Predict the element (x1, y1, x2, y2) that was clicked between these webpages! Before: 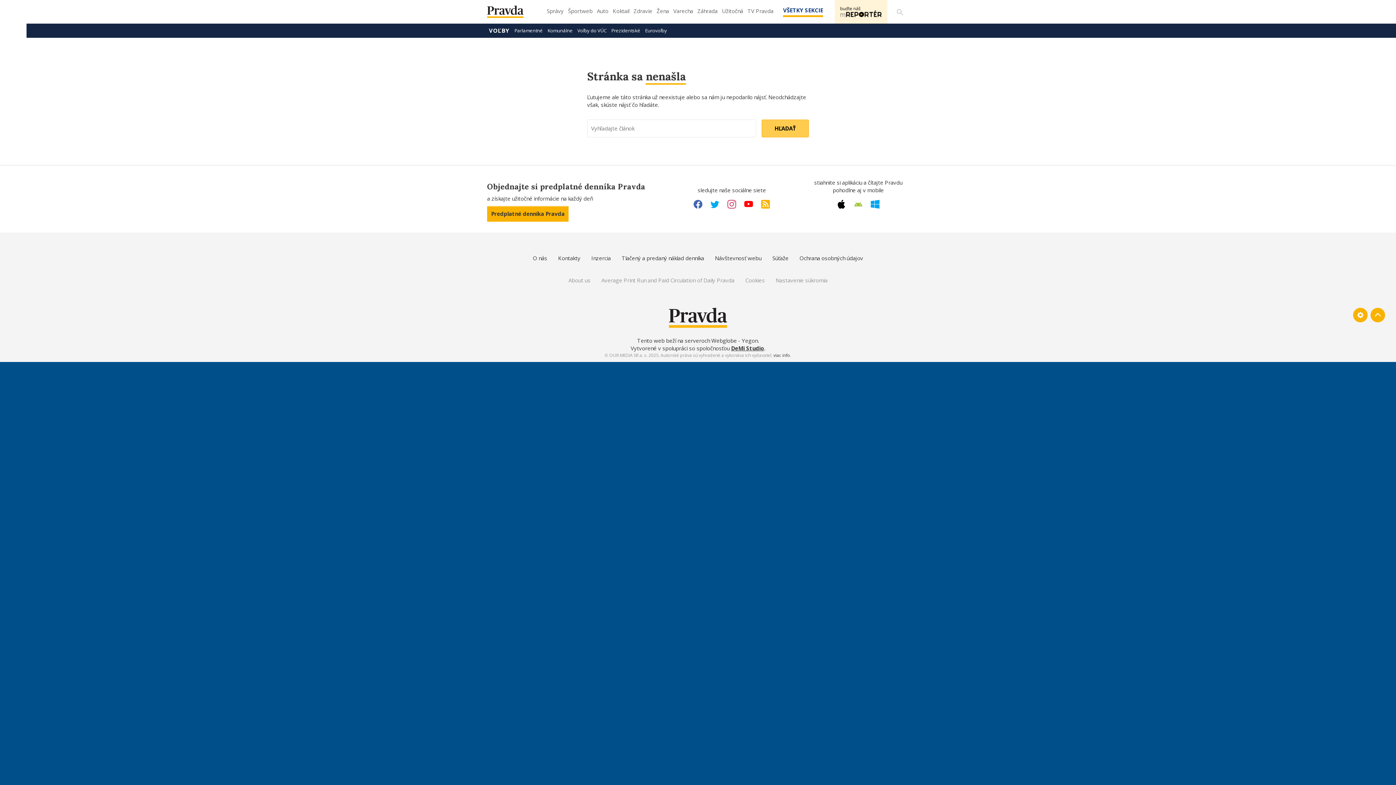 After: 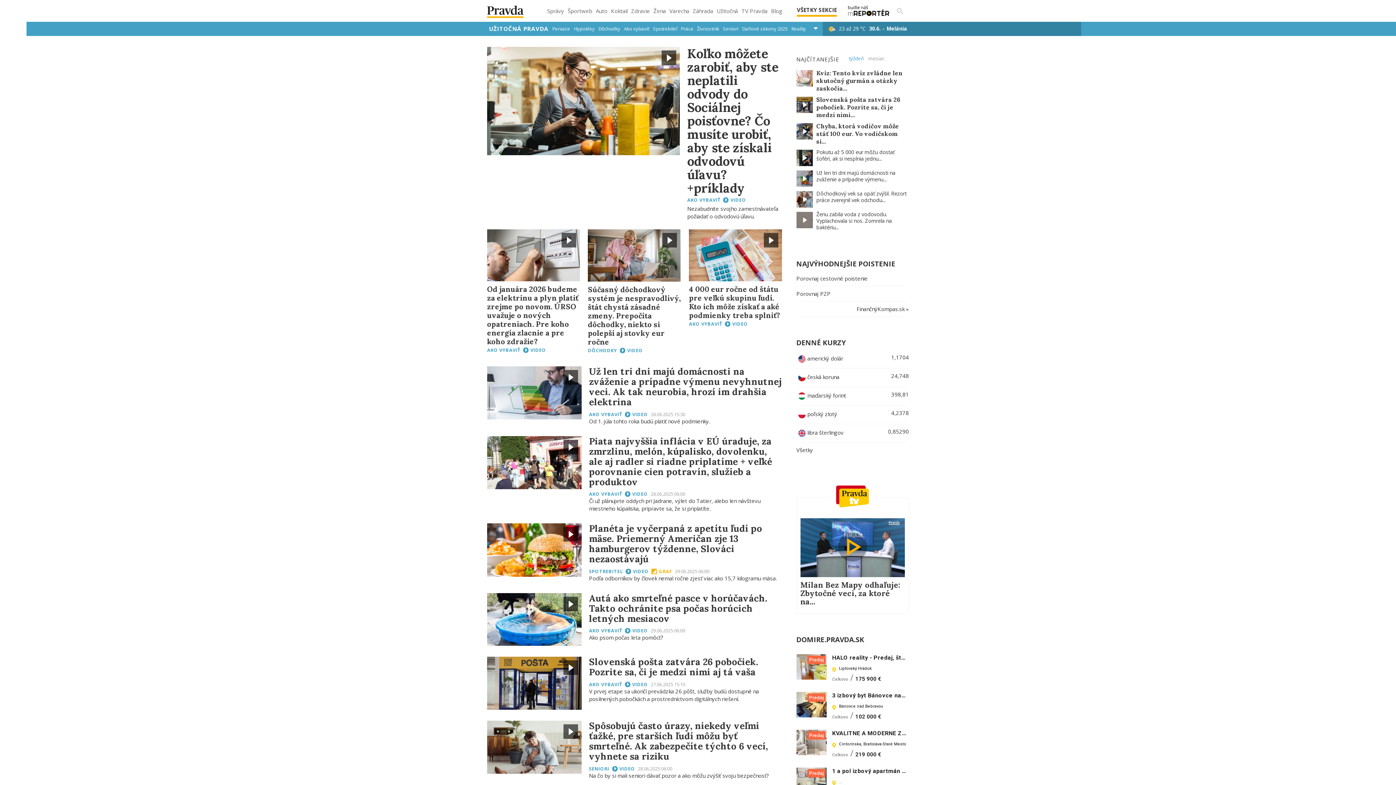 Action: bbox: (720, 5, 744, 21) label: Užitočná